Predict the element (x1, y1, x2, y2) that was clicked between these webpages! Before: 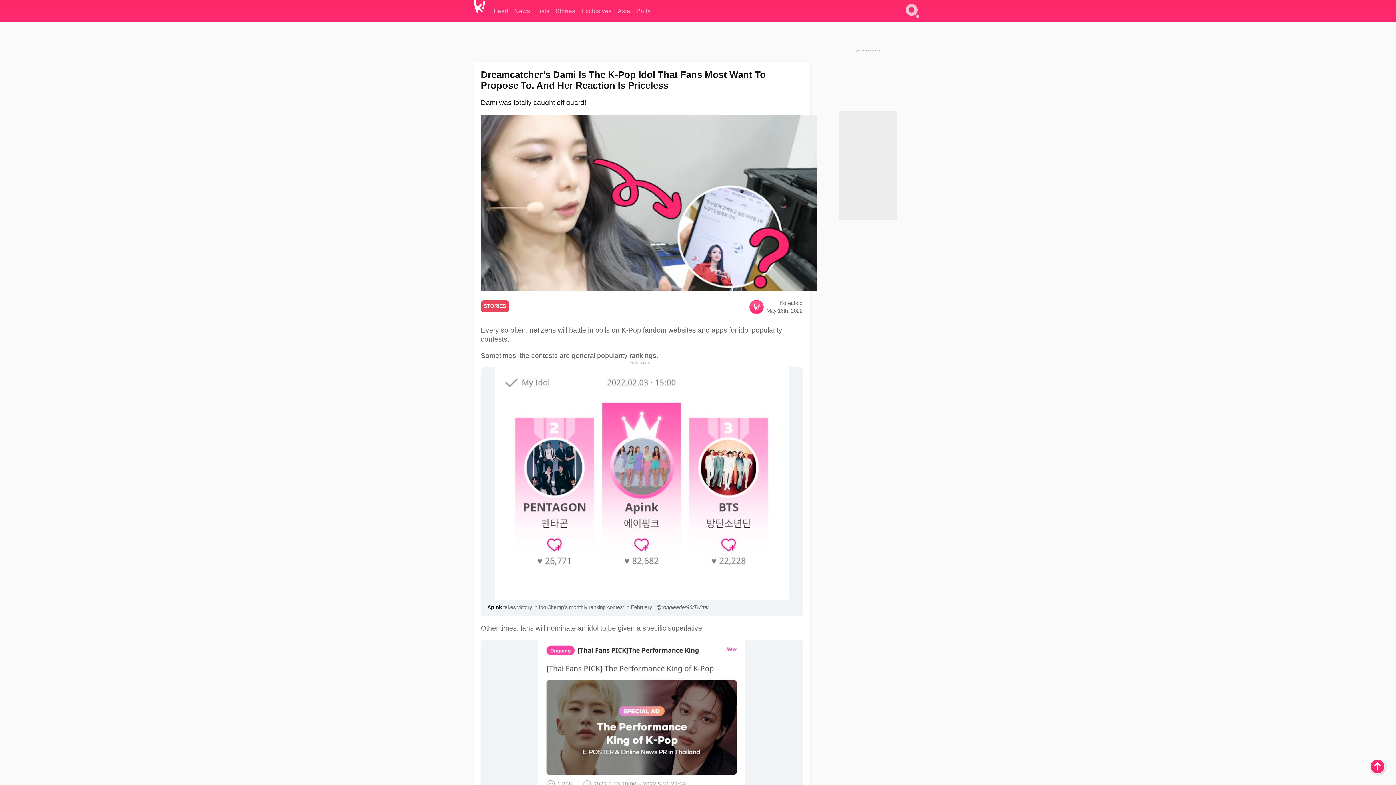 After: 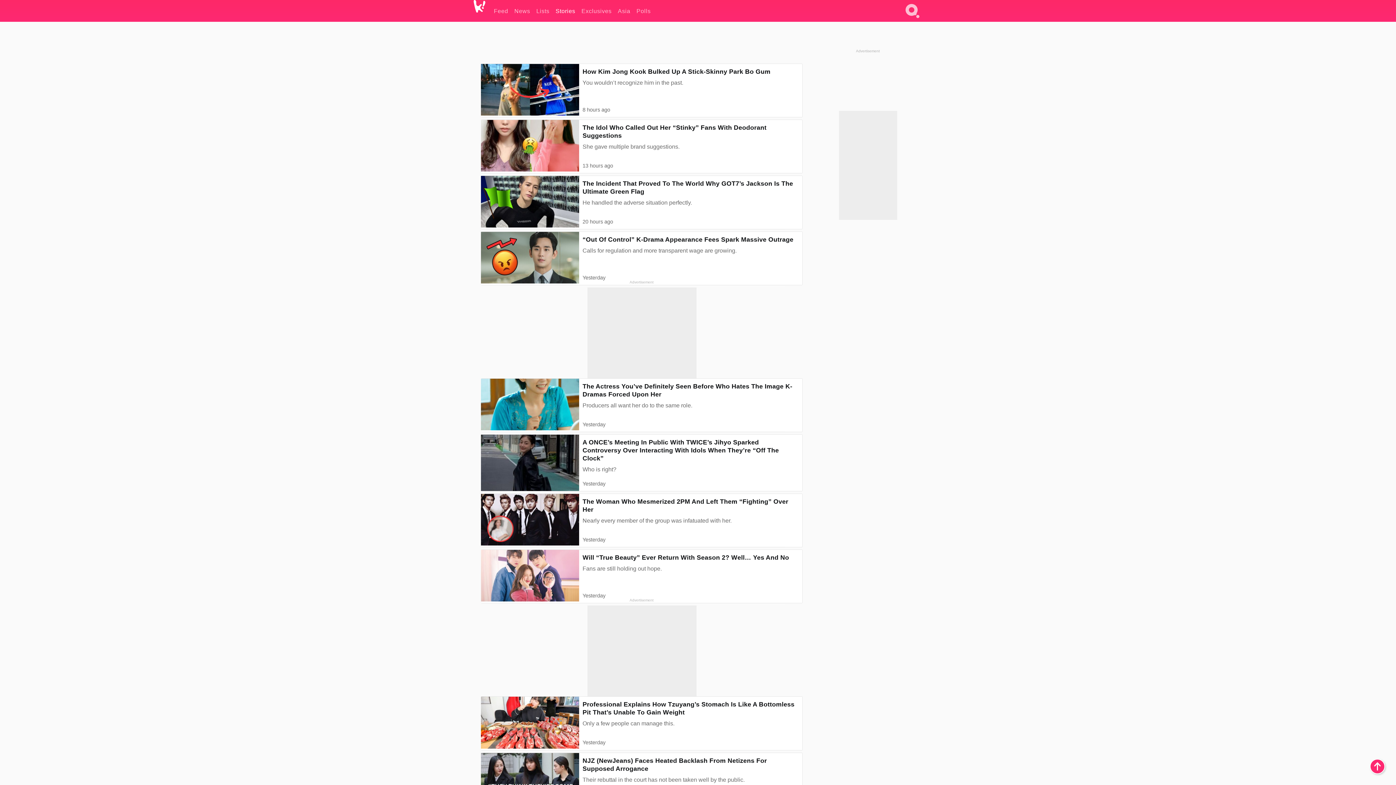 Action: bbox: (555, 0, 575, 21) label: Stories